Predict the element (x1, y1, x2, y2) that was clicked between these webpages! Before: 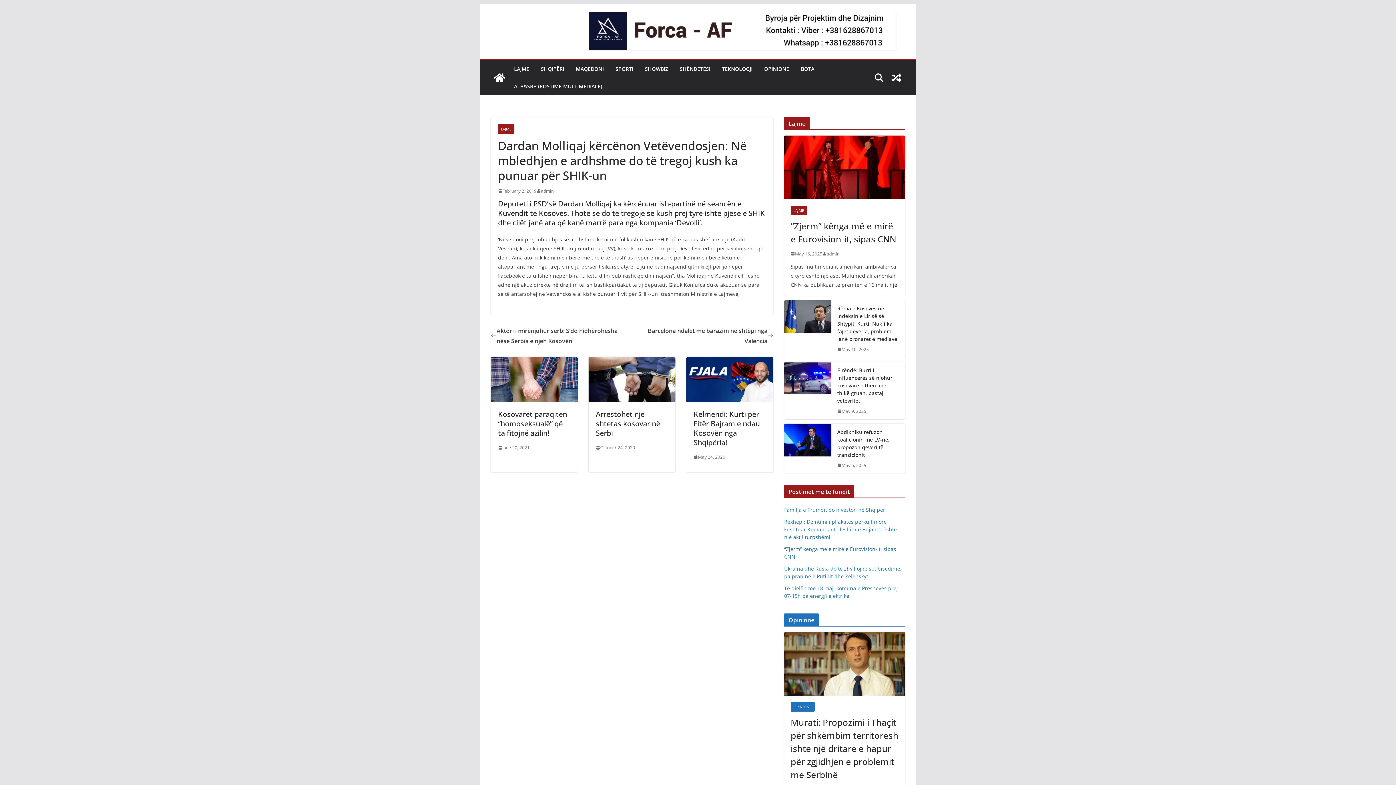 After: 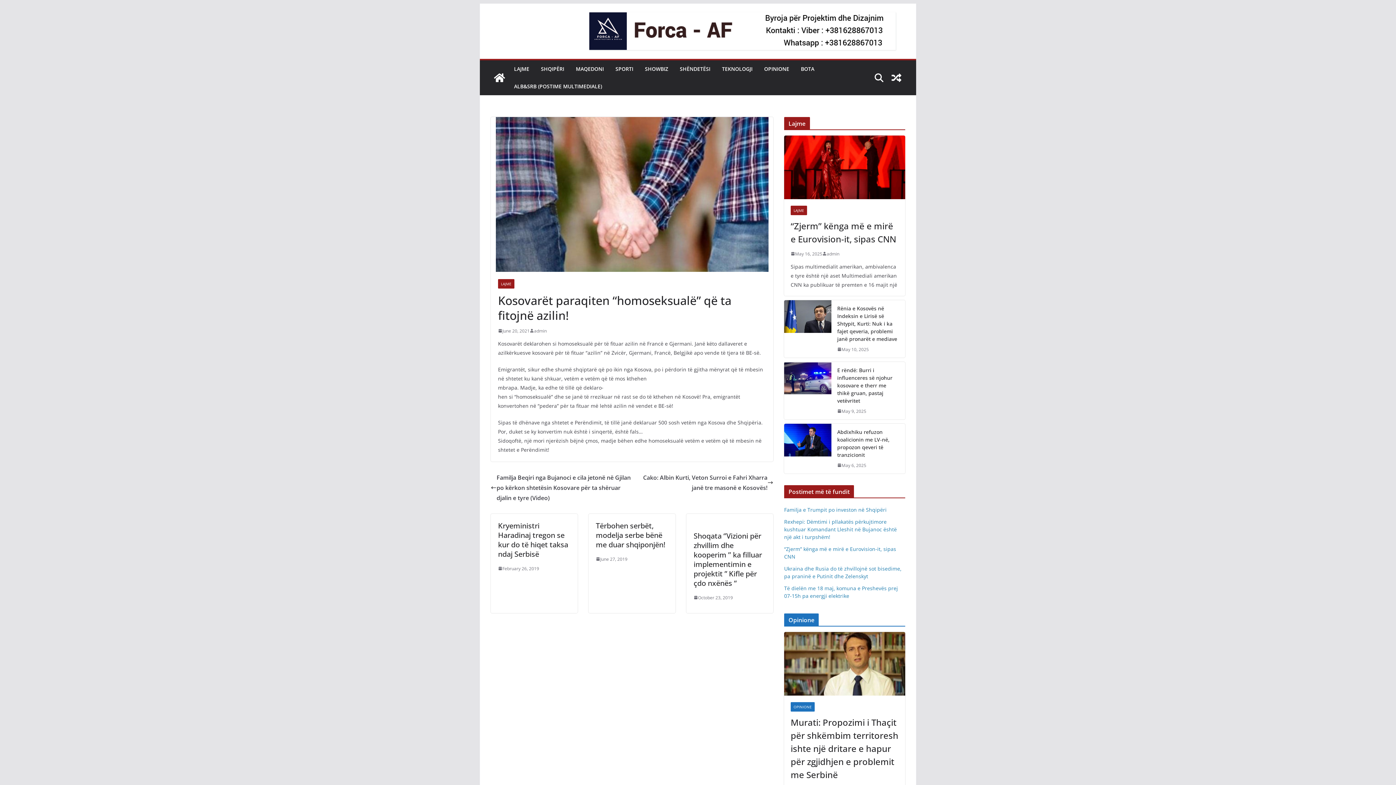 Action: label: June 20, 2021 bbox: (498, 444, 529, 451)